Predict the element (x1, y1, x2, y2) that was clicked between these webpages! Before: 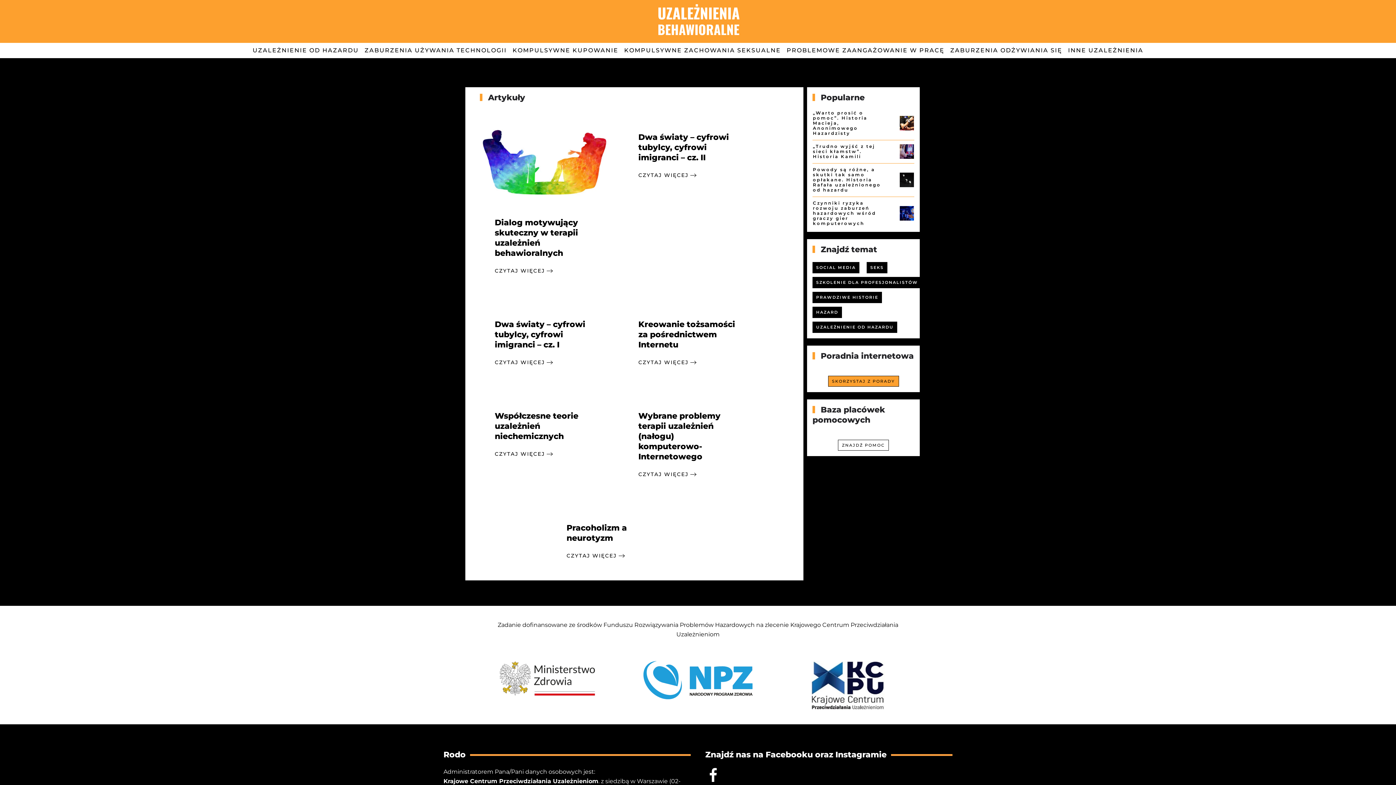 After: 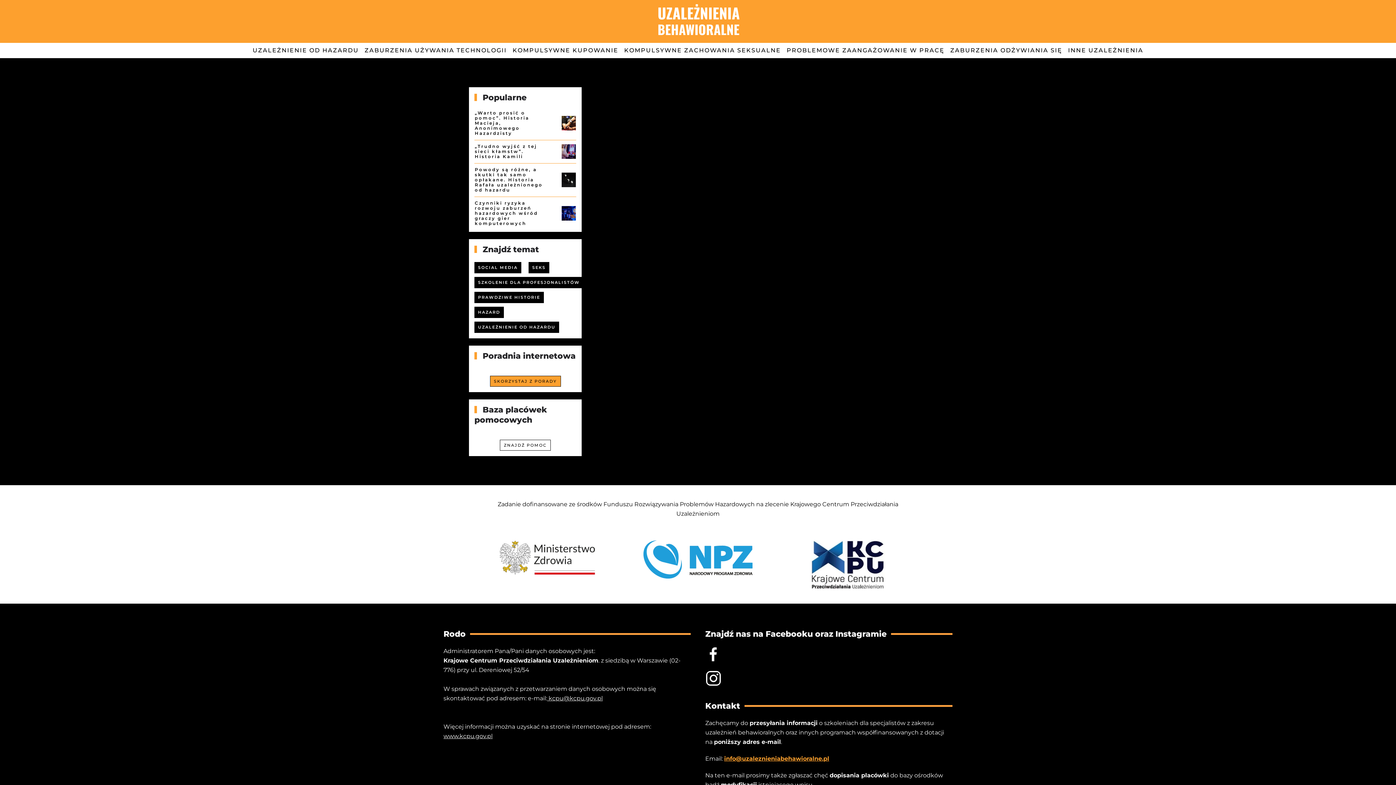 Action: label: UZALEŻNIENIE OD HAZARDU bbox: (812, 321, 897, 333)